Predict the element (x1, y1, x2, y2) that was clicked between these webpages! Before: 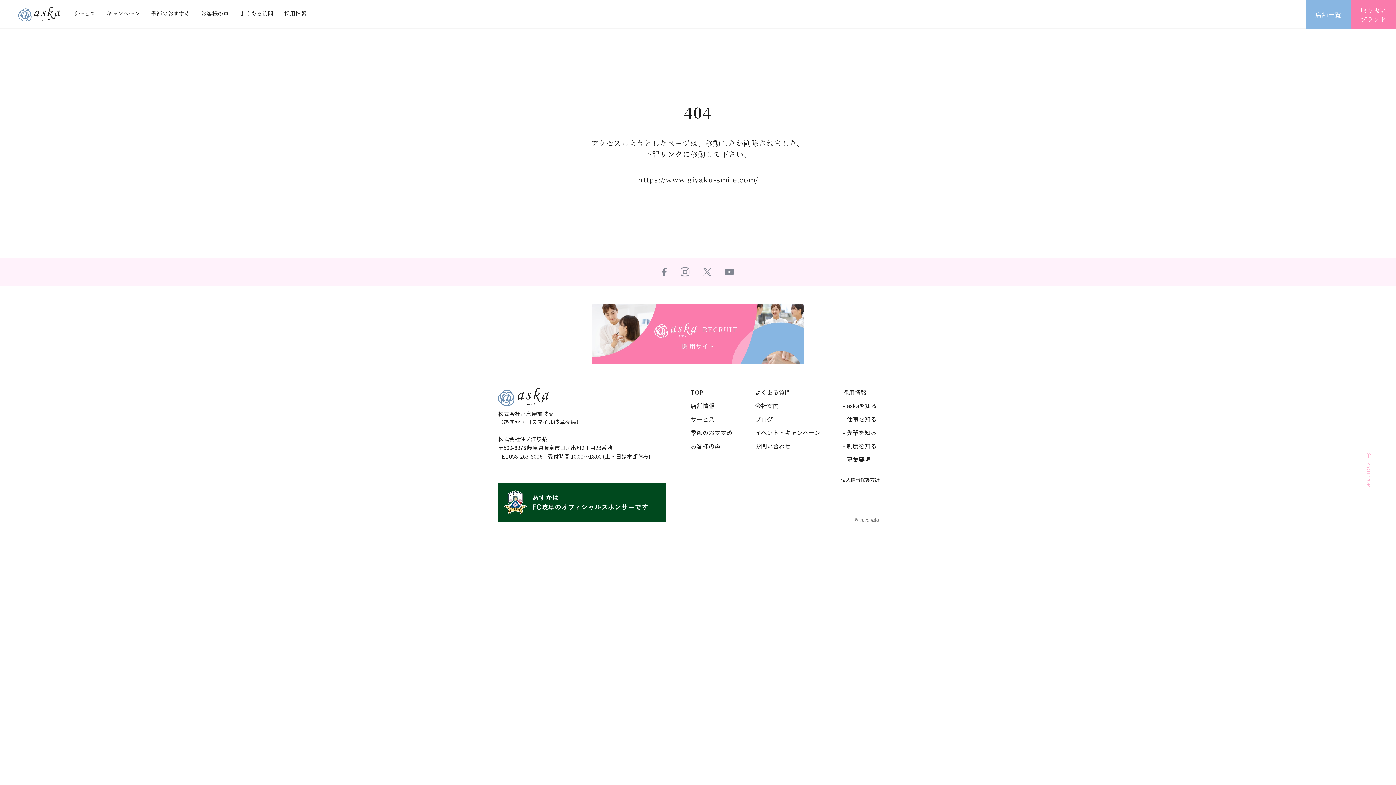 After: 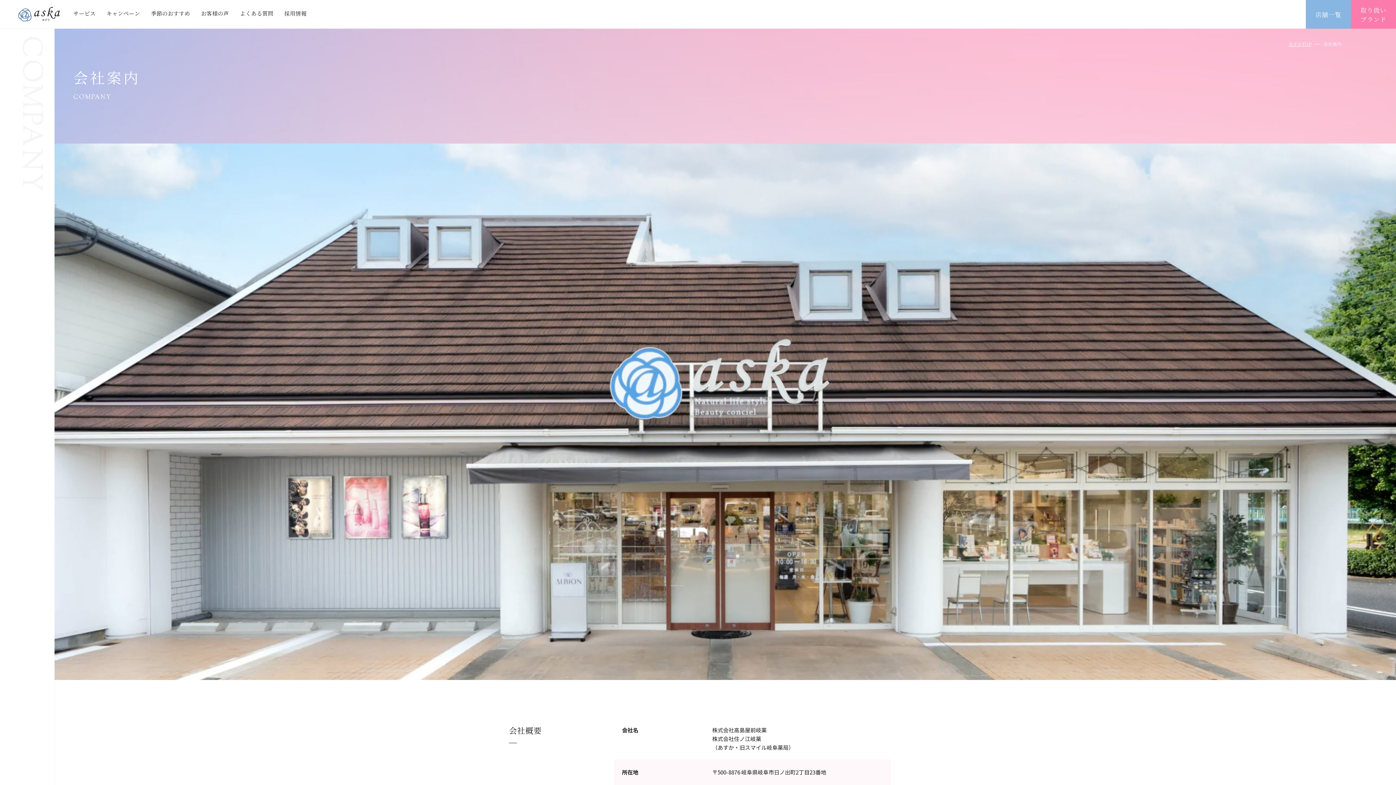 Action: bbox: (755, 401, 779, 410) label: 会社案内